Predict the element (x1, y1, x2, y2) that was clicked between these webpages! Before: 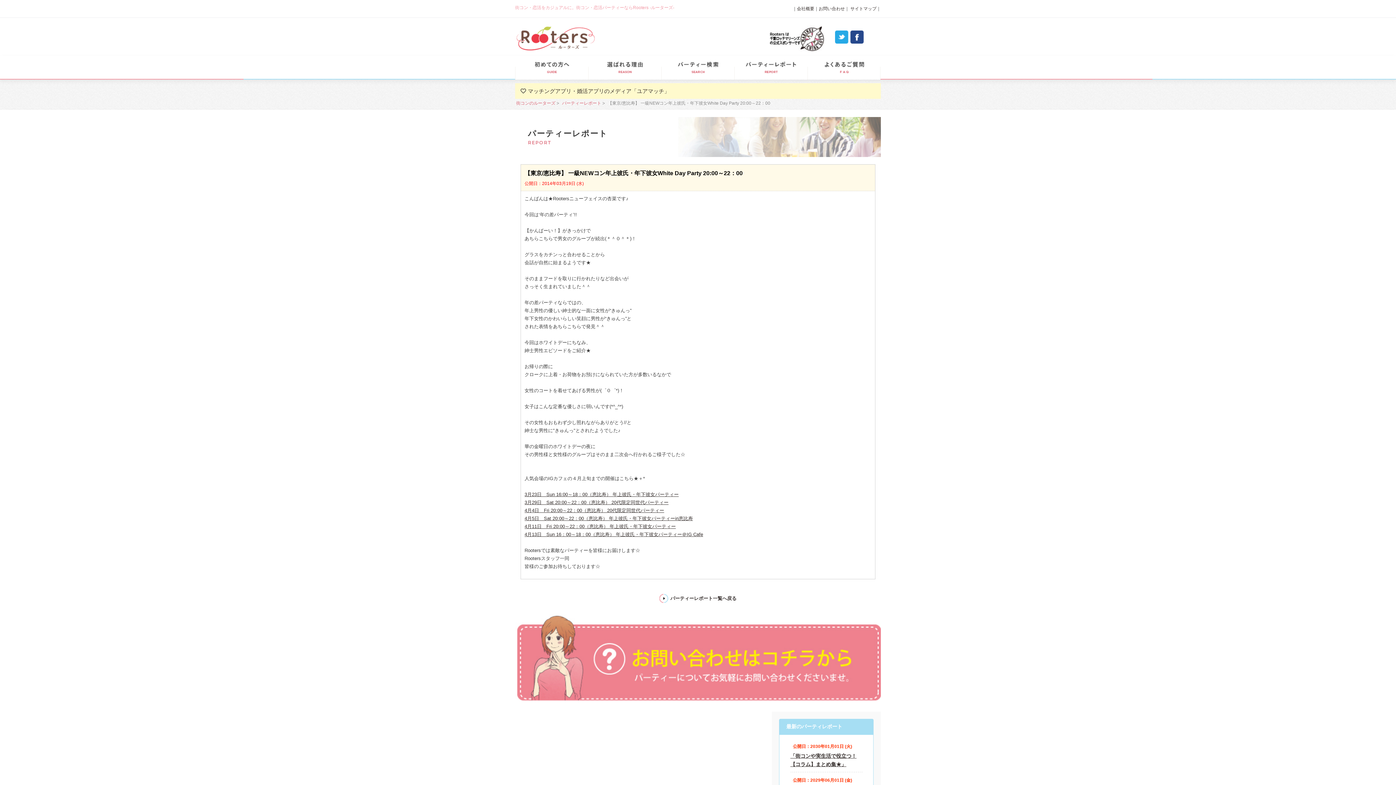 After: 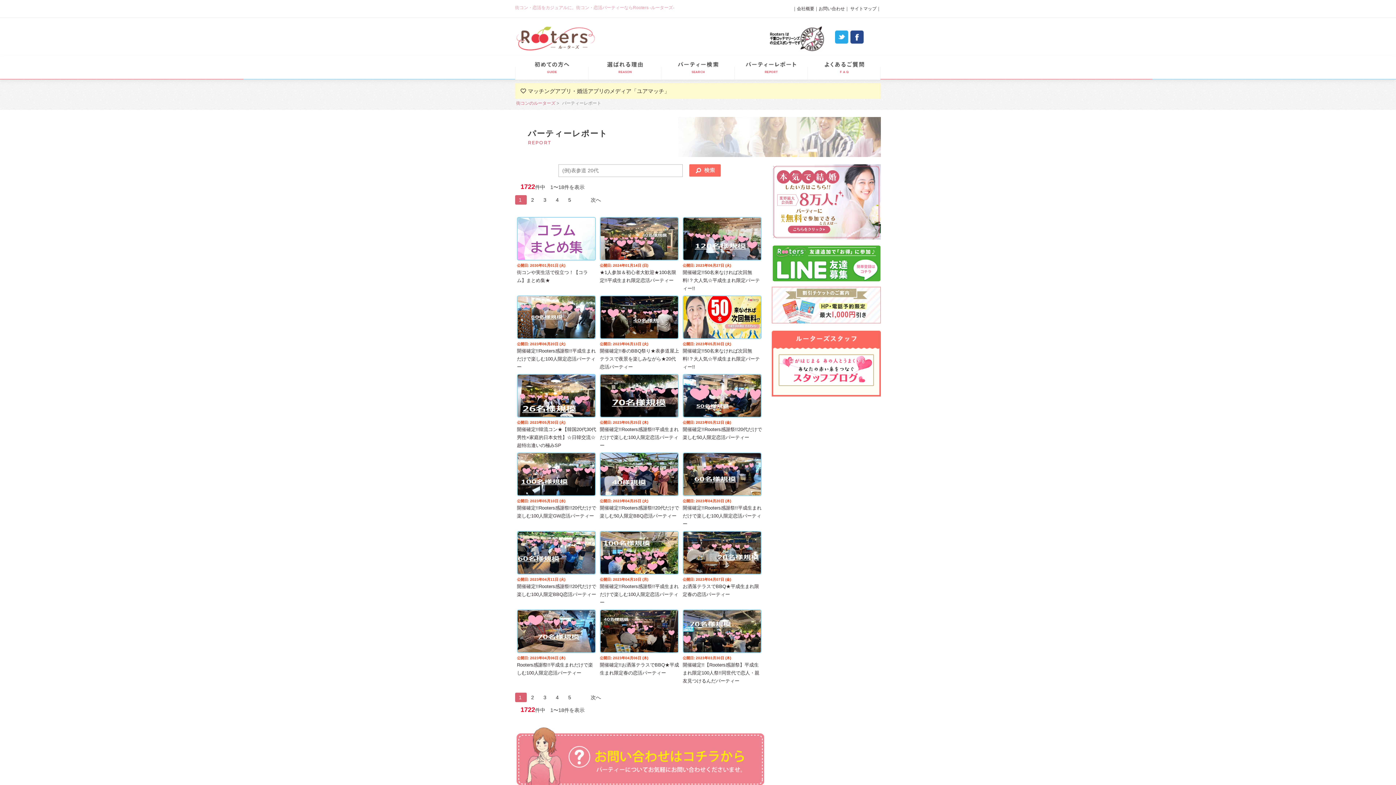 Action: label: パーティーレポート bbox: (562, 100, 601, 105)